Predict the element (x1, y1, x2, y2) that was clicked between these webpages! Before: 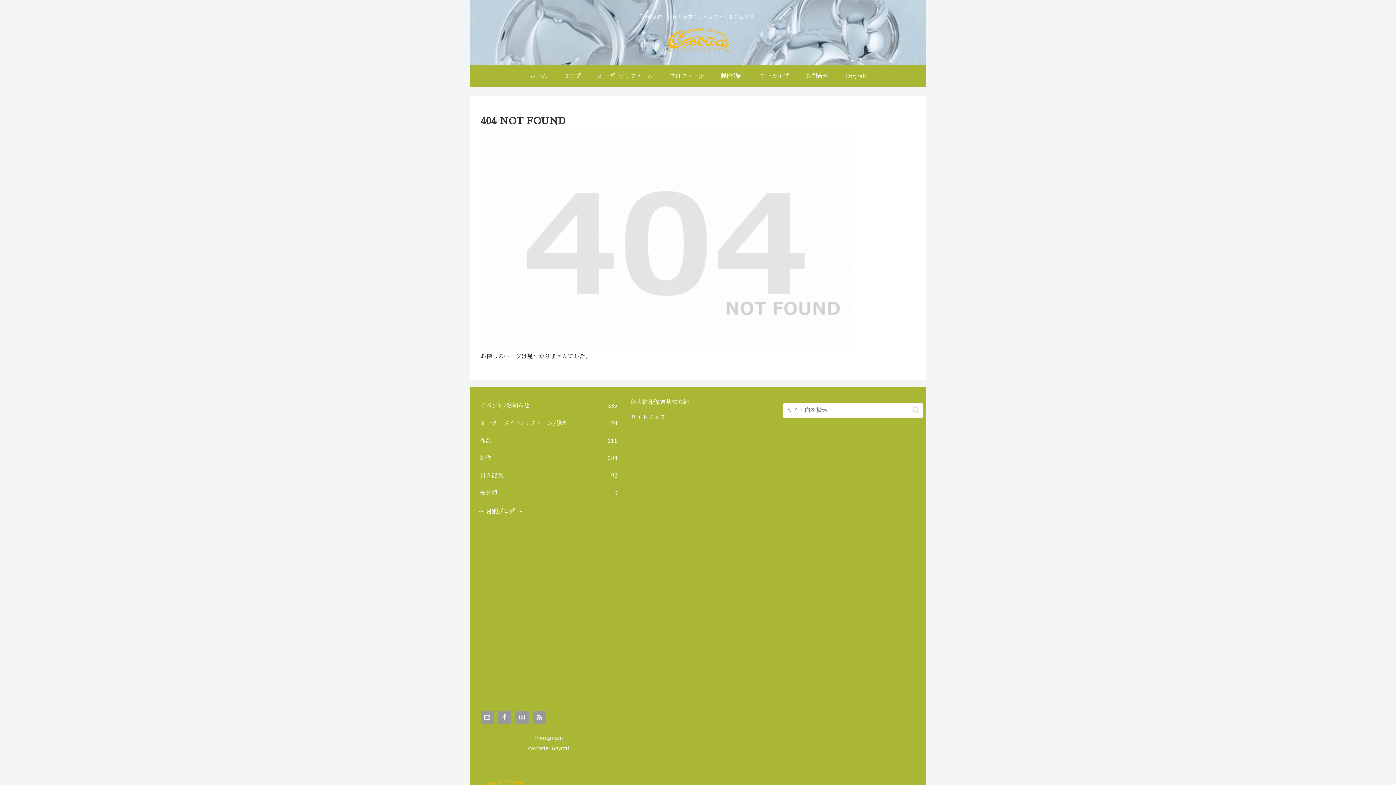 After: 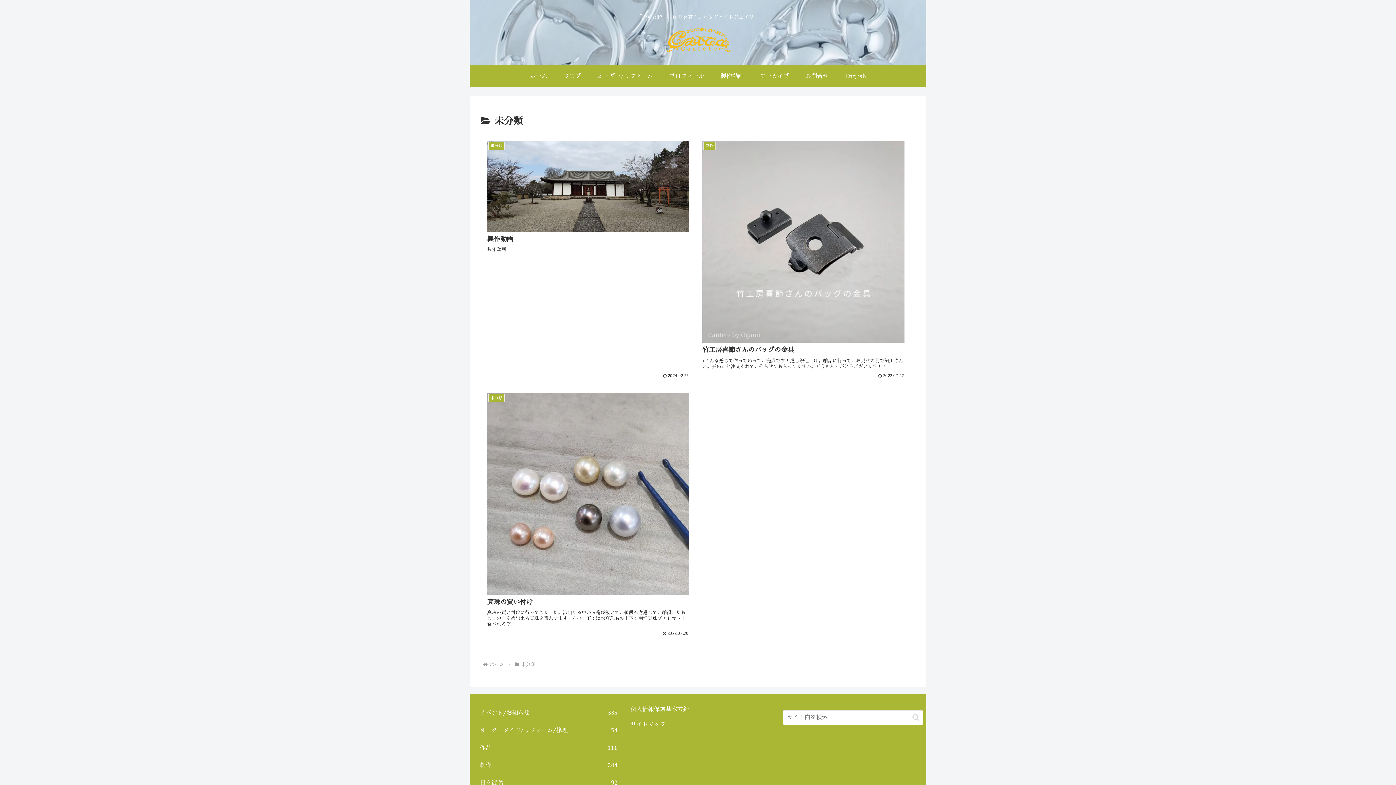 Action: label: 未分類
3 bbox: (478, 484, 619, 502)